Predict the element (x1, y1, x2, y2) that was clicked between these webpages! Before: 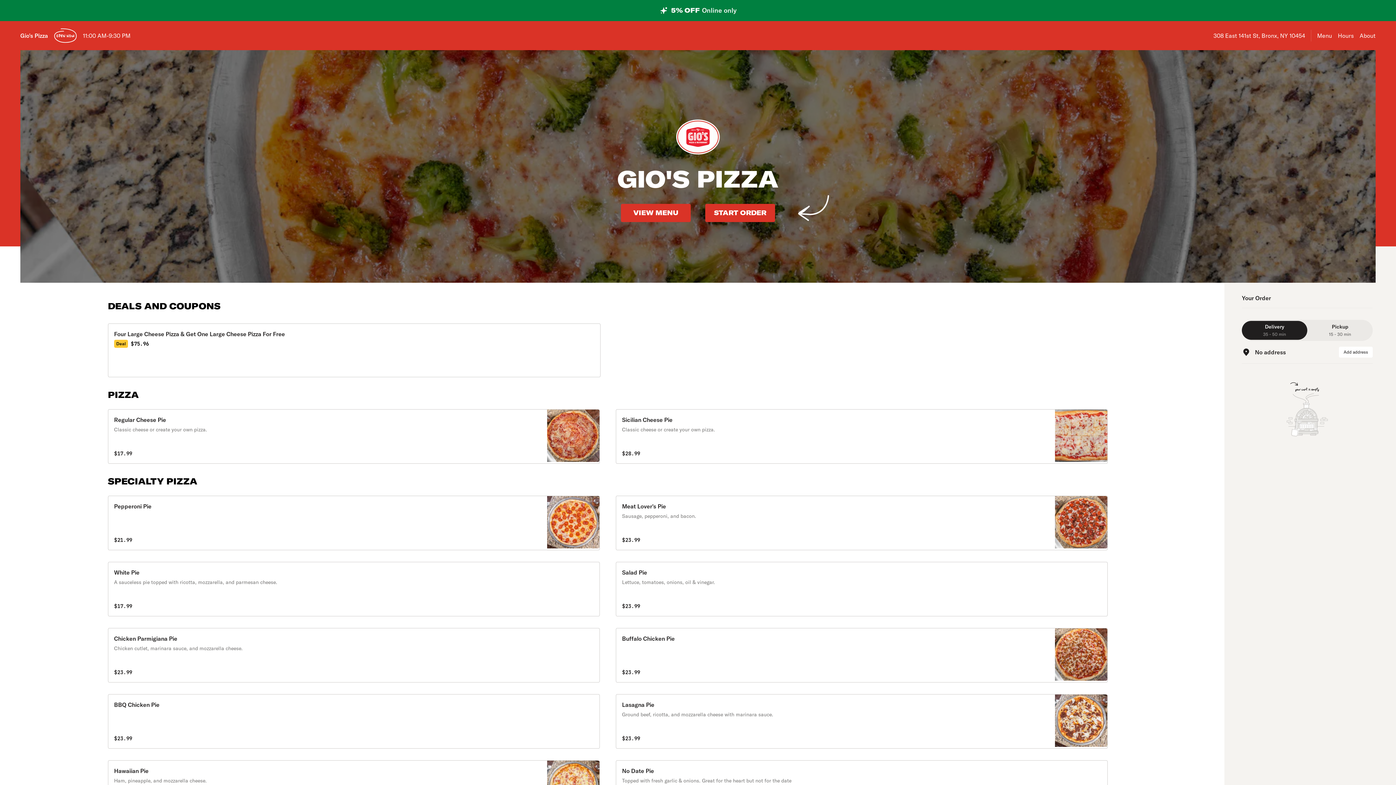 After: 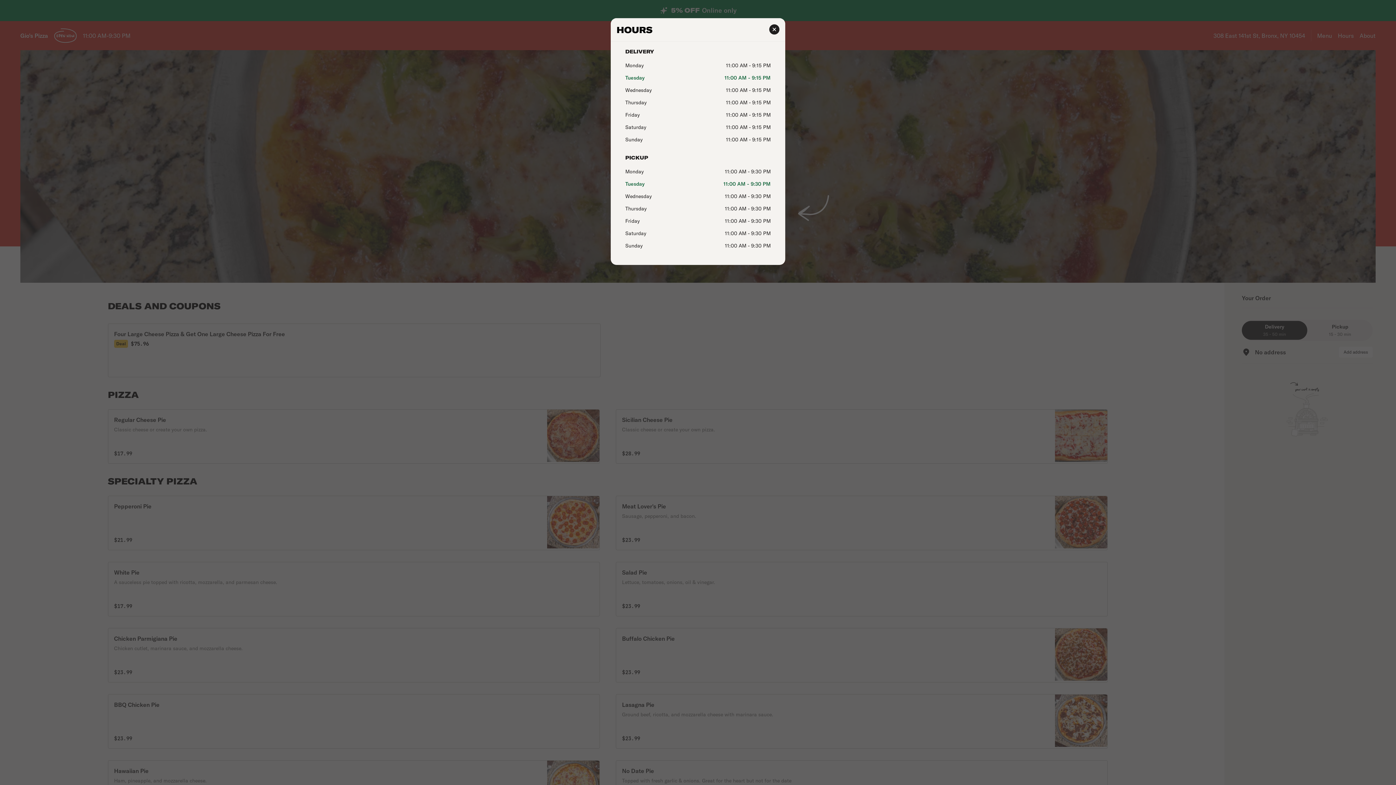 Action: label: Shop is open from 11:00 AM to 9:30 PM bbox: (82, 31, 130, 40)